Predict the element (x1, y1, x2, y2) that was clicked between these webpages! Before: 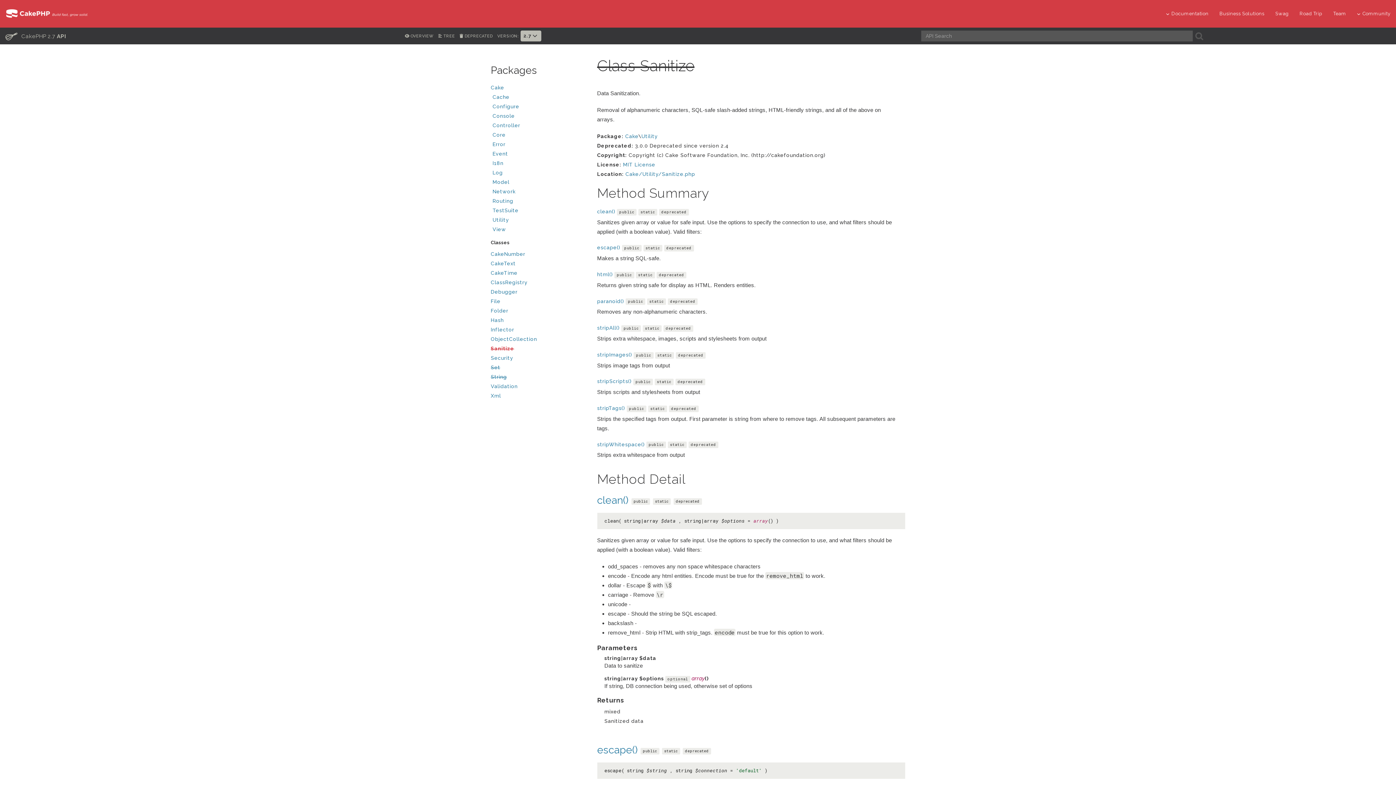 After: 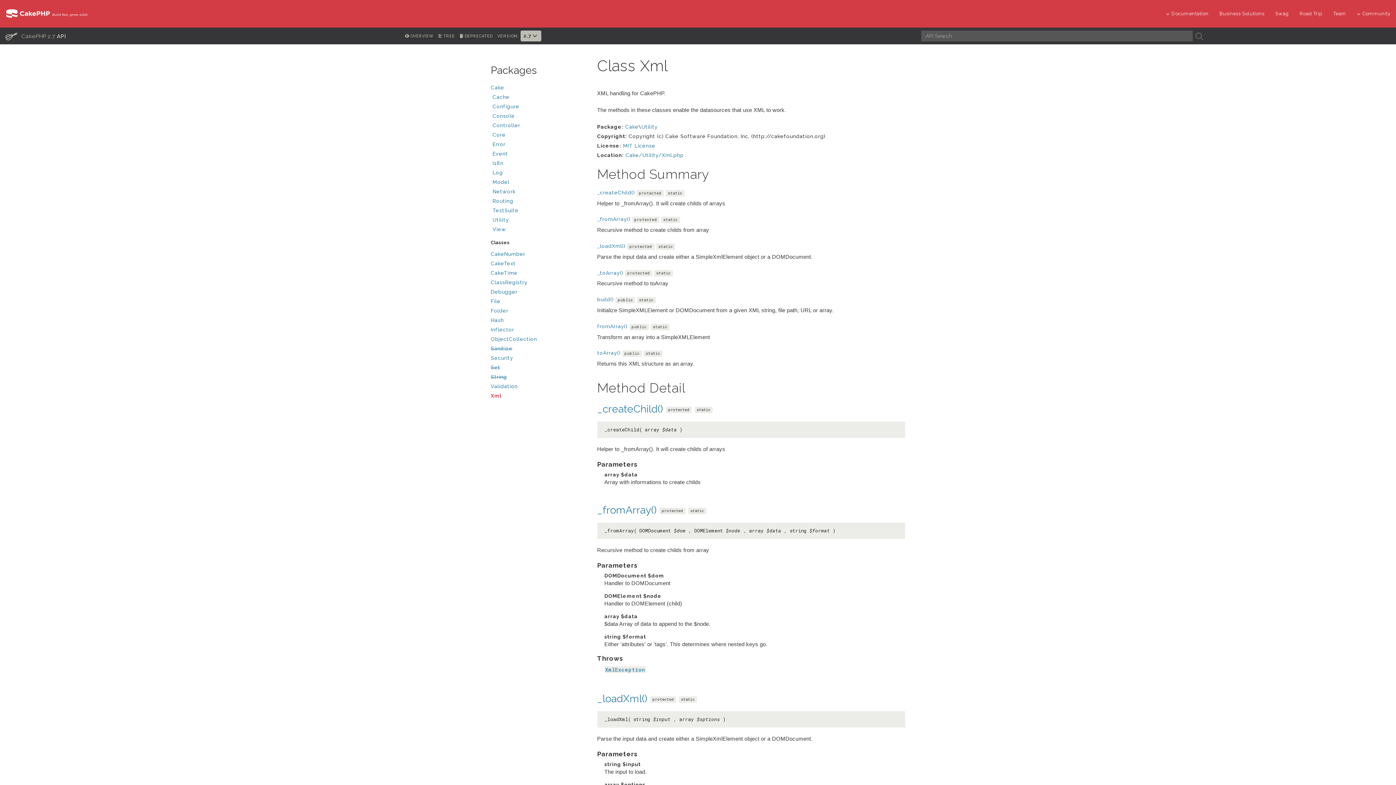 Action: bbox: (490, 391, 586, 400) label: Xml